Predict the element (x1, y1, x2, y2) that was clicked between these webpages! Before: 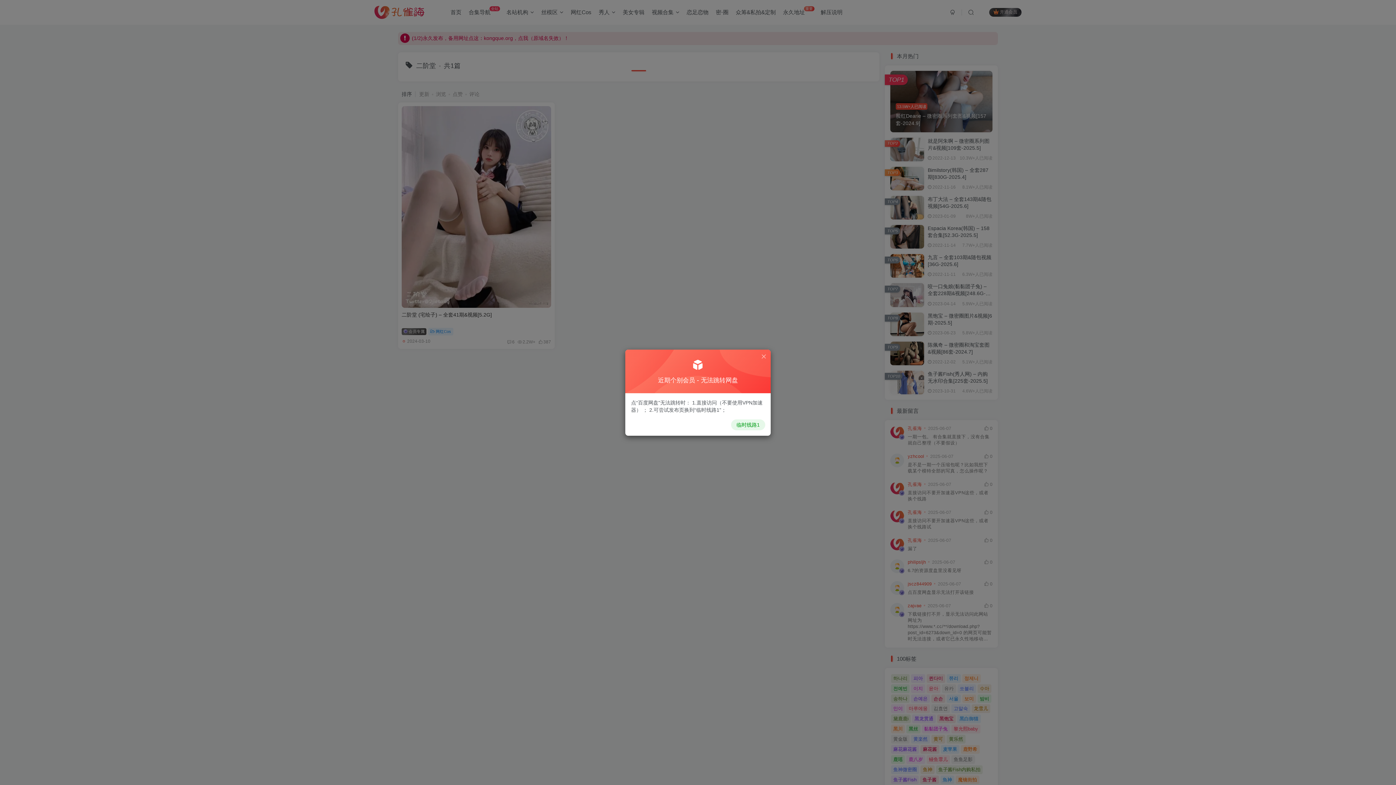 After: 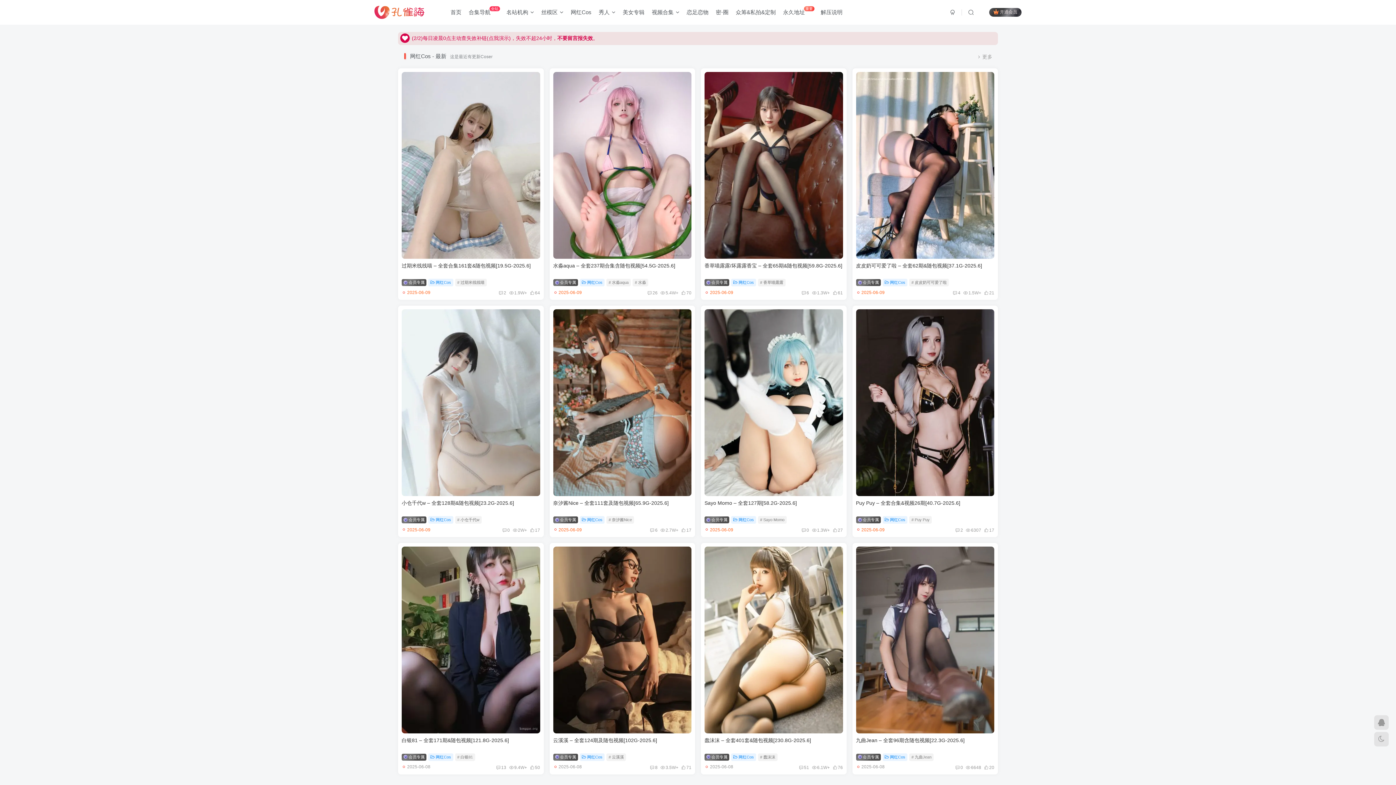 Action: label: 临时线路1 bbox: (731, 419, 765, 430)